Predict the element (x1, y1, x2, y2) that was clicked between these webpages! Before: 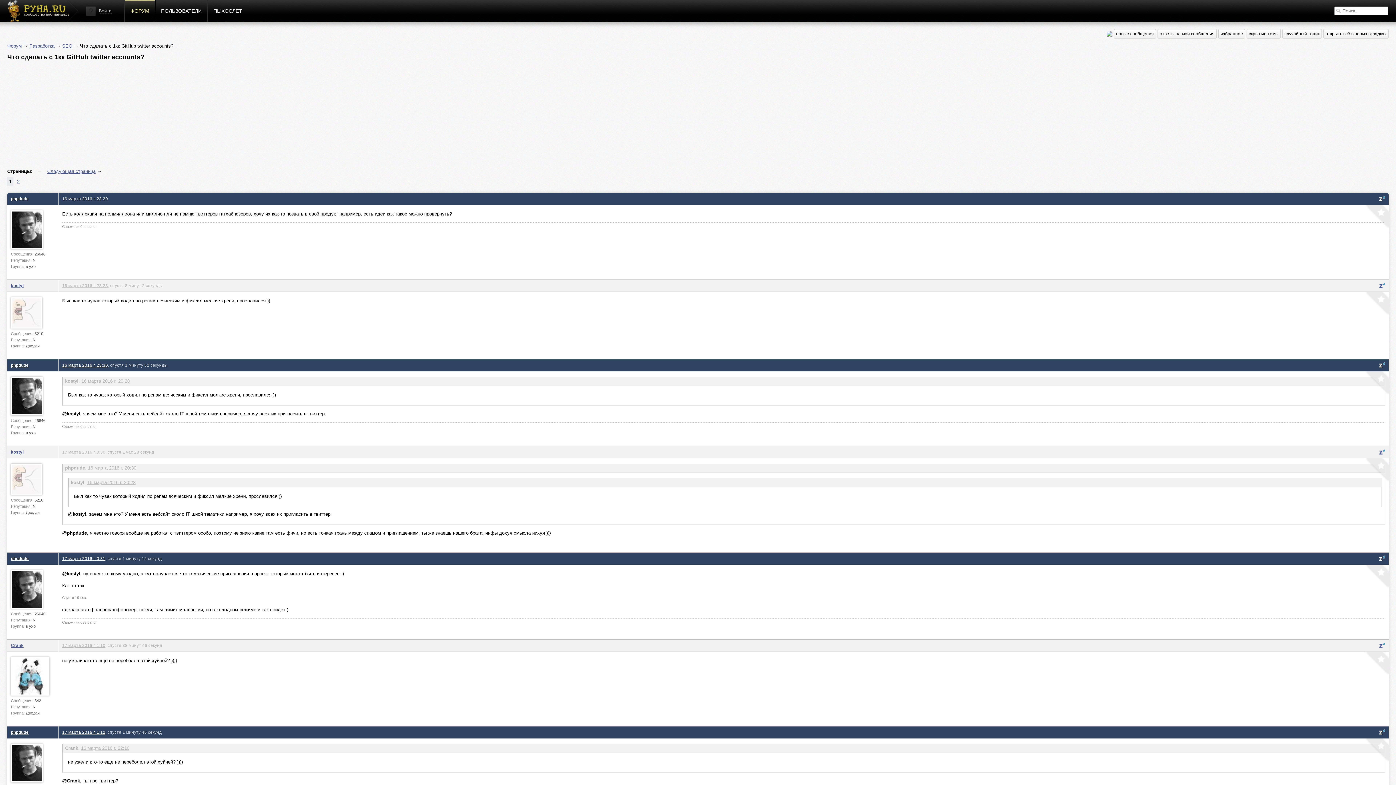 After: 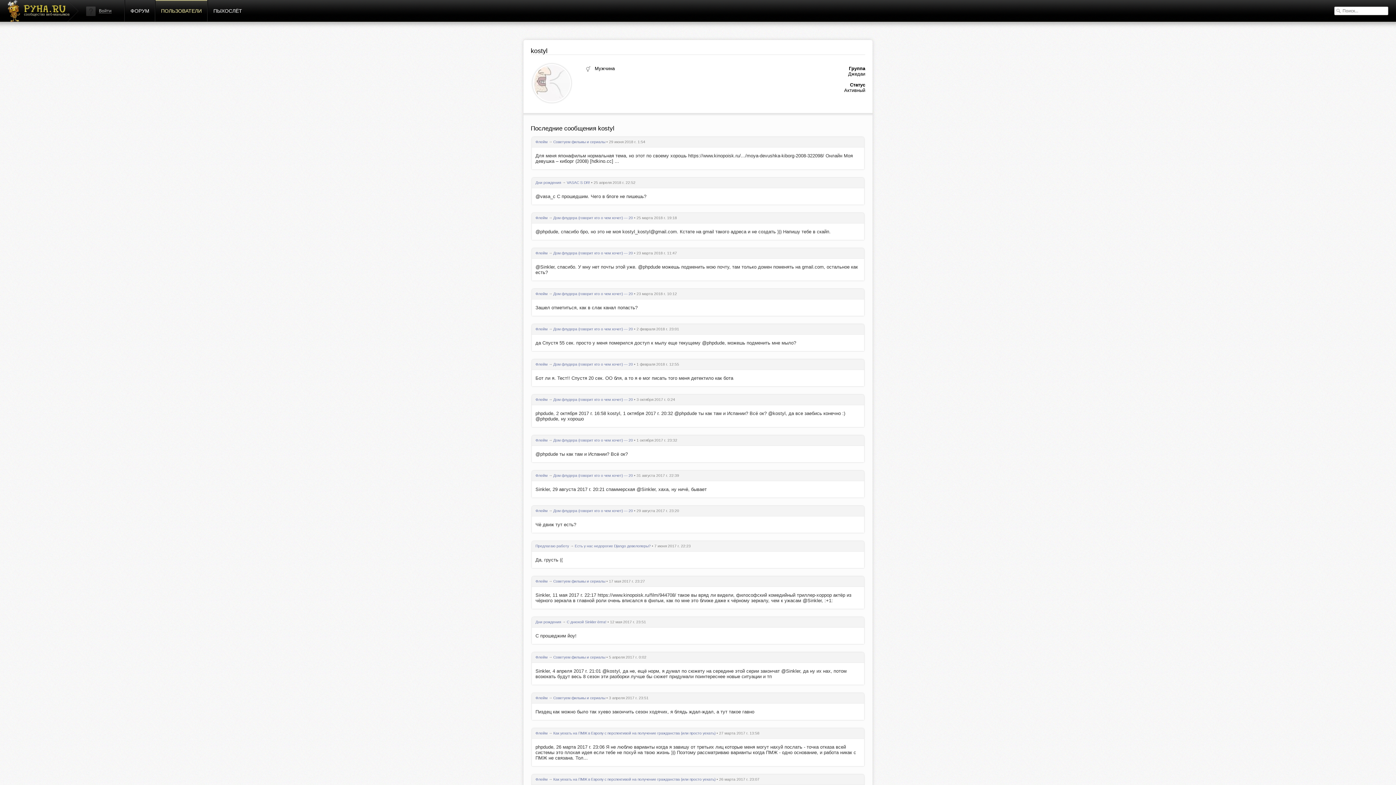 Action: bbox: (10, 283, 23, 288) label: kostyl